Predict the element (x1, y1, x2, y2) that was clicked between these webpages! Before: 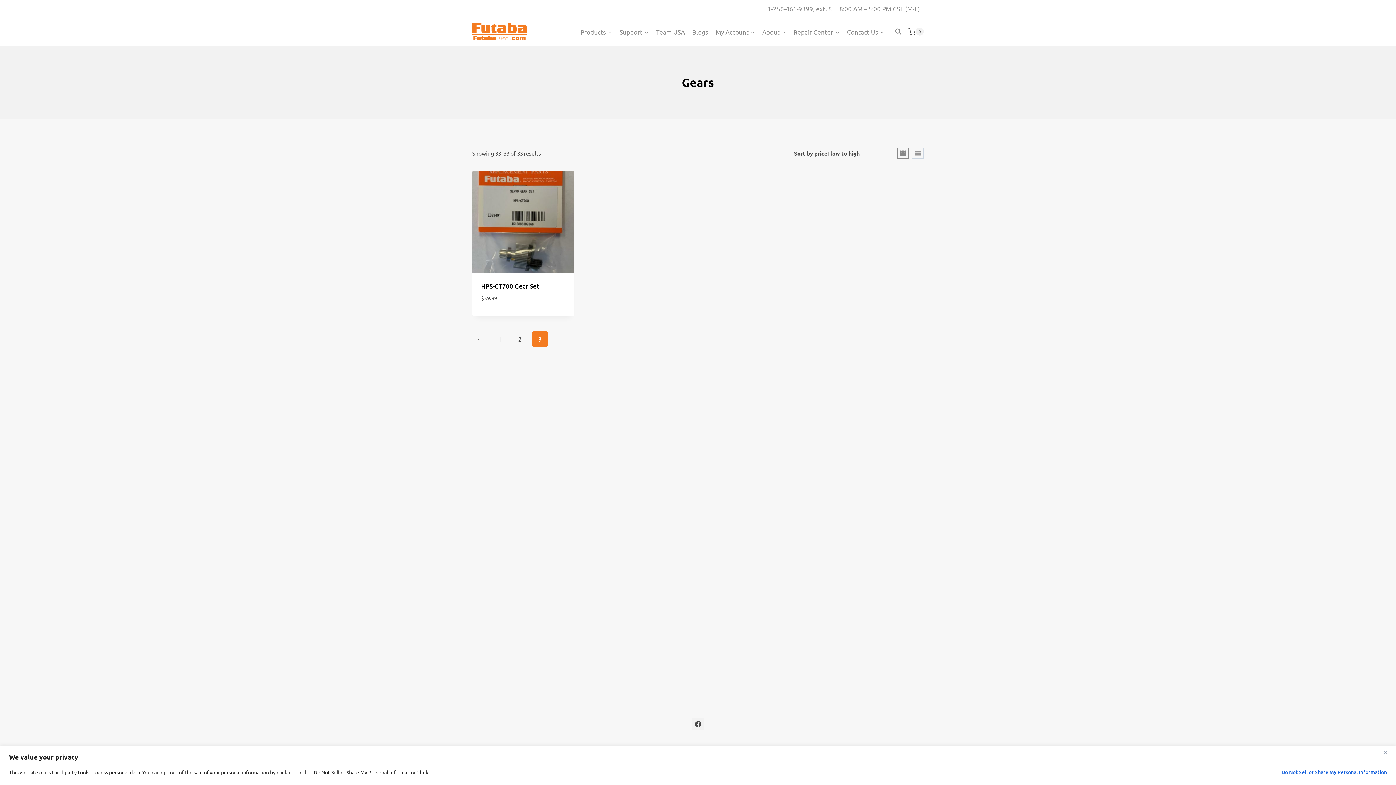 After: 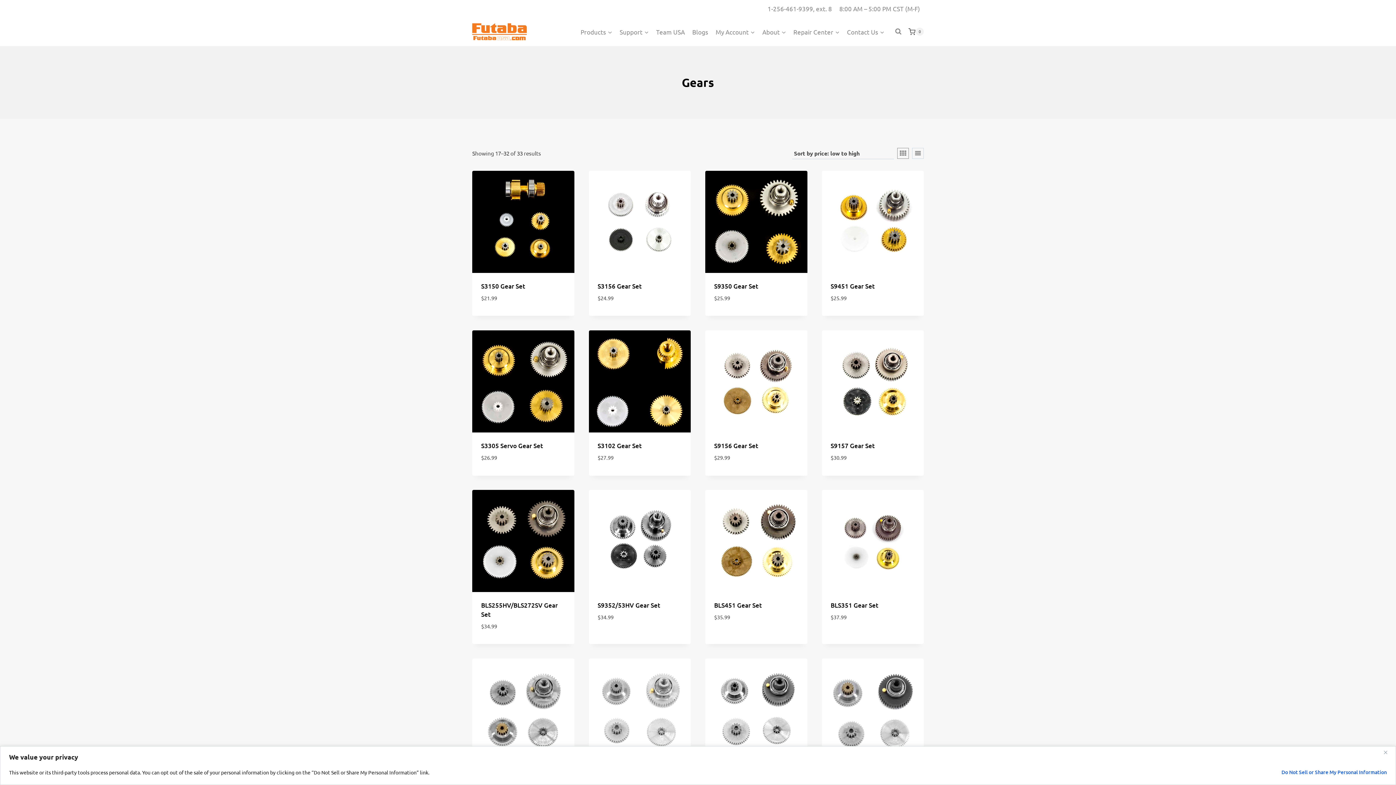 Action: bbox: (472, 331, 487, 346) label: ←